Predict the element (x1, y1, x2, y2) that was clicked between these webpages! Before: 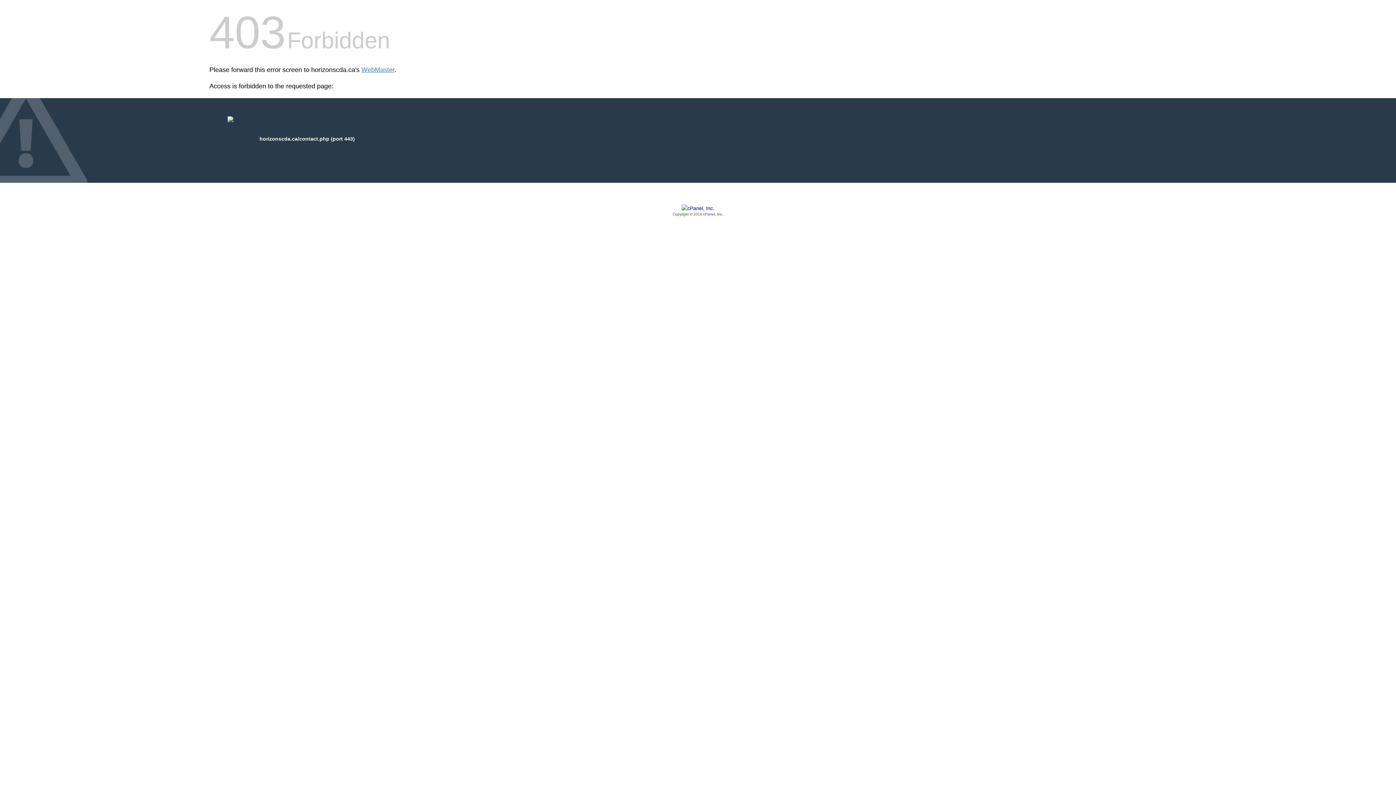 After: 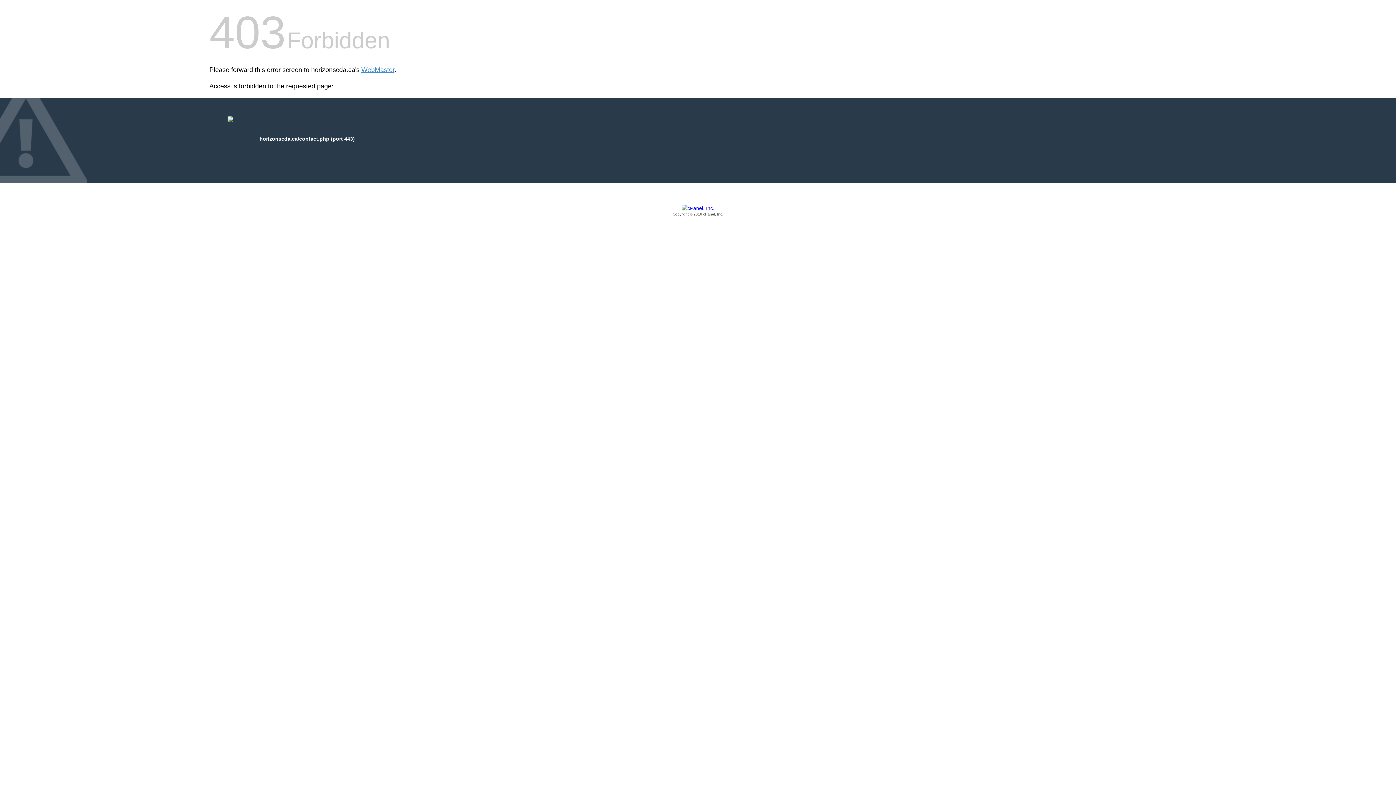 Action: label: Copyright © 2016 cPanel, Inc. bbox: (209, 205, 1186, 217)